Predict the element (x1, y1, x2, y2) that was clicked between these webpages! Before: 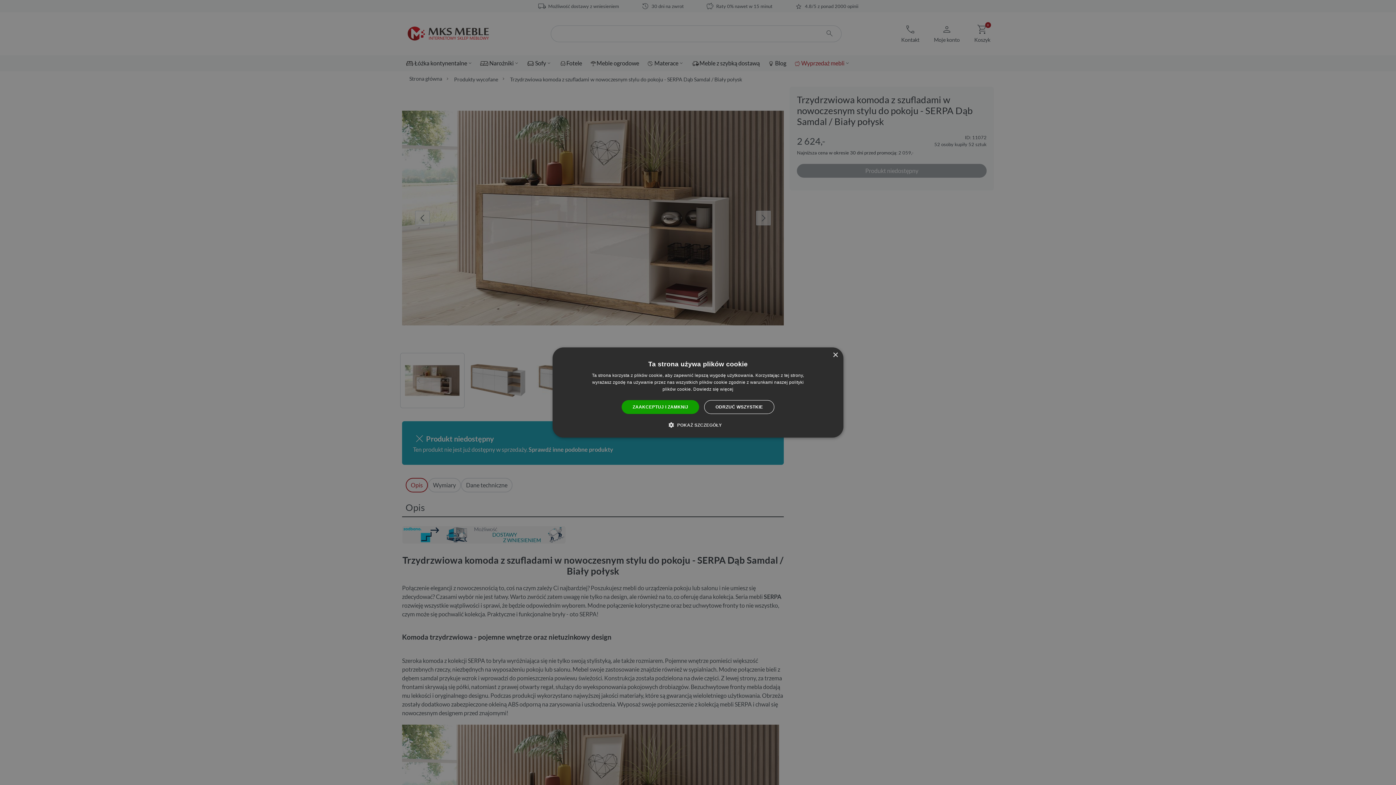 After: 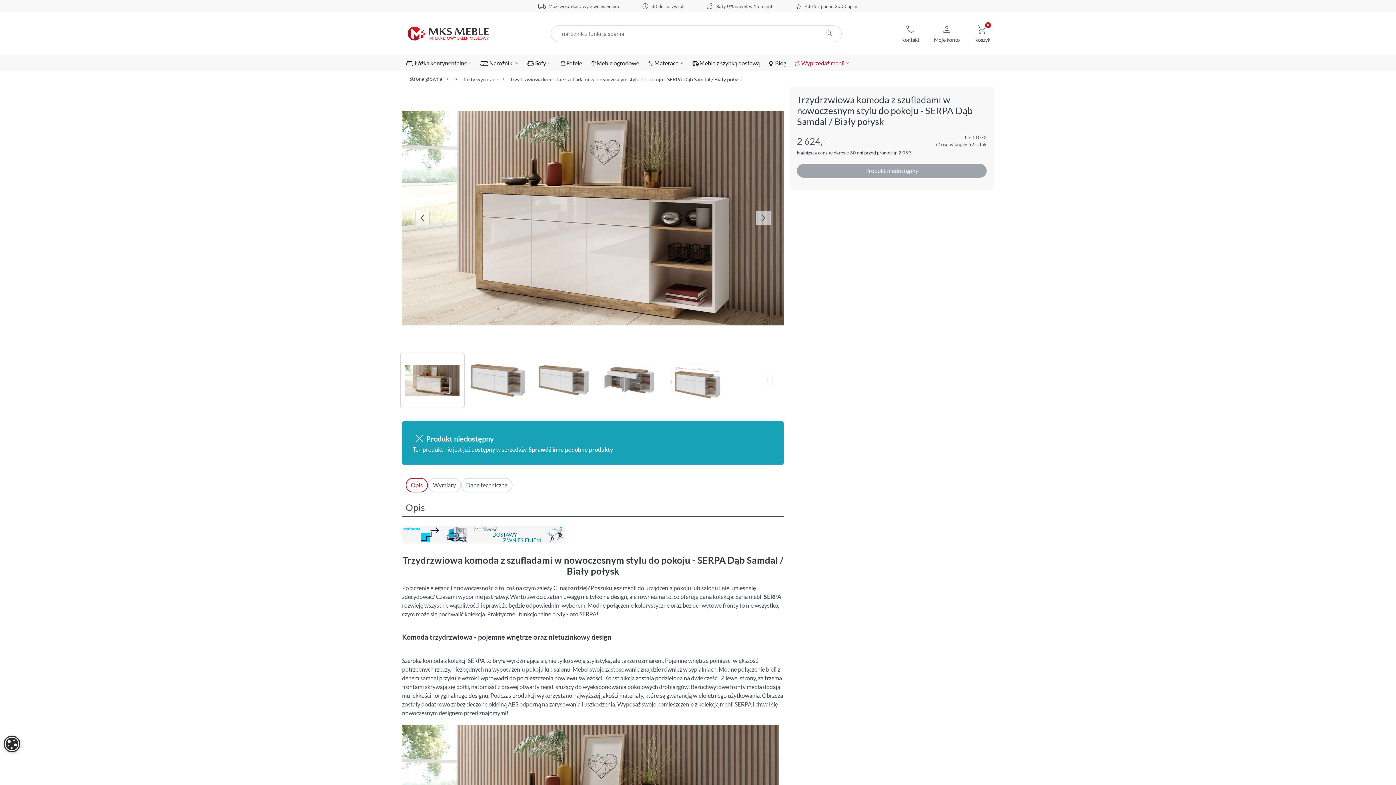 Action: bbox: (704, 400, 774, 414) label: ODRZUĆ WSZYSTKIE